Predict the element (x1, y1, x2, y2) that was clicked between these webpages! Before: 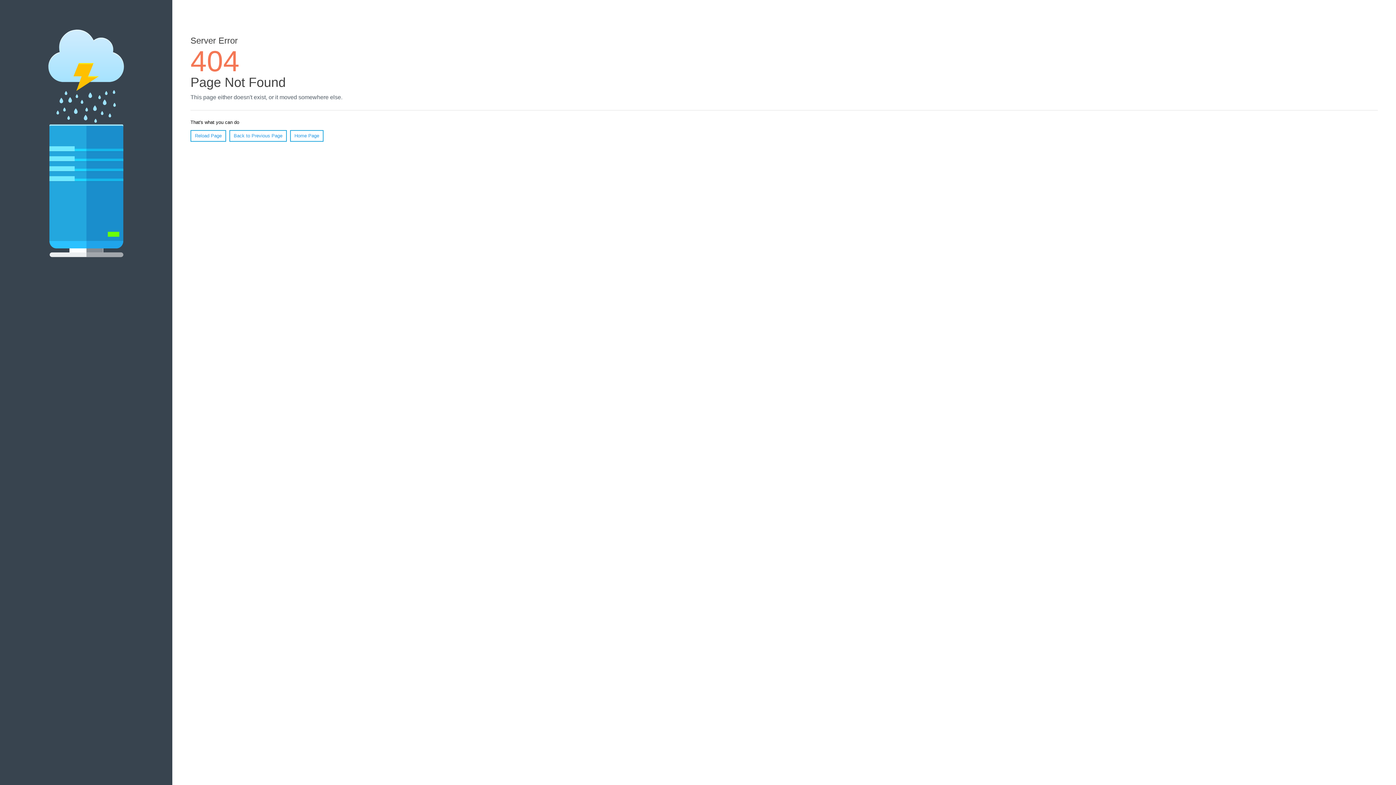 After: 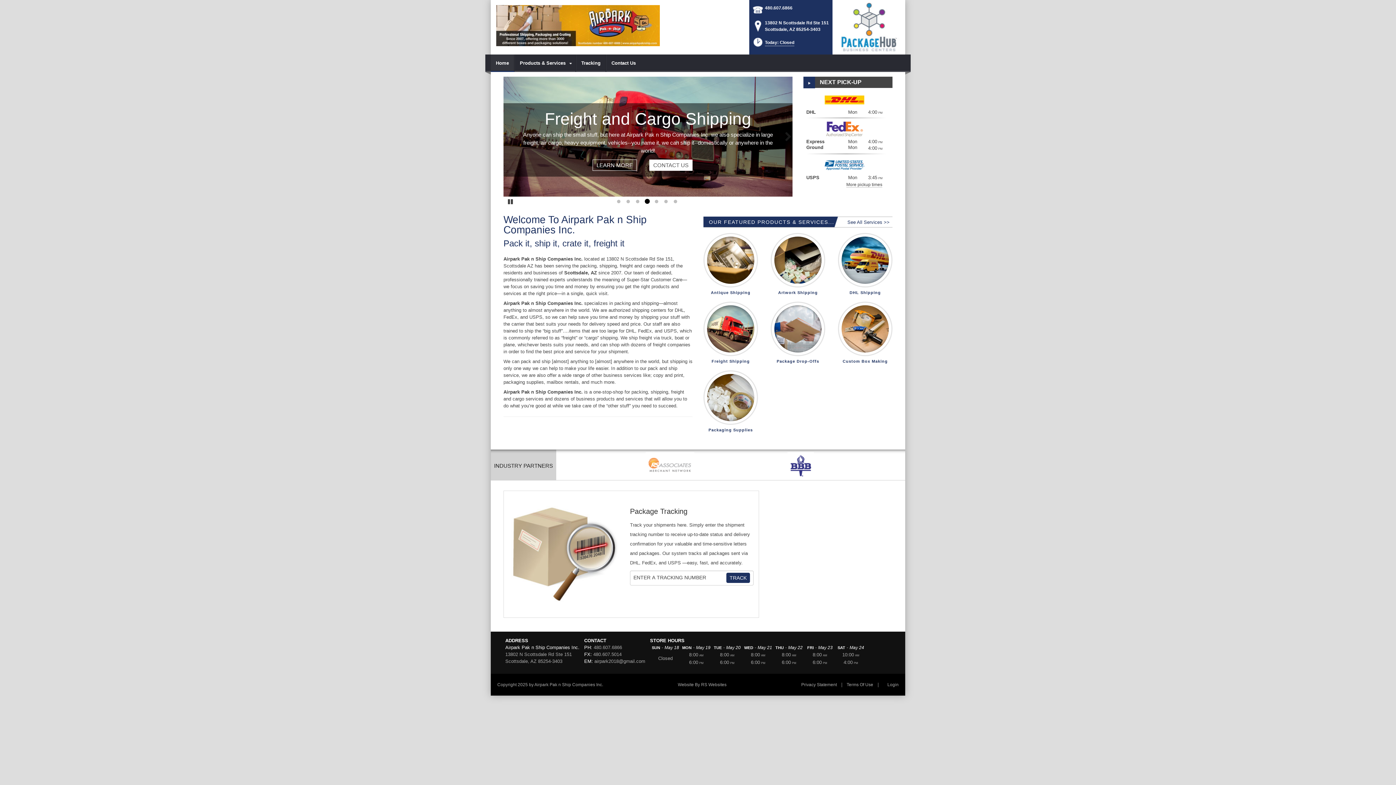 Action: bbox: (290, 130, 323, 141) label: Home Page